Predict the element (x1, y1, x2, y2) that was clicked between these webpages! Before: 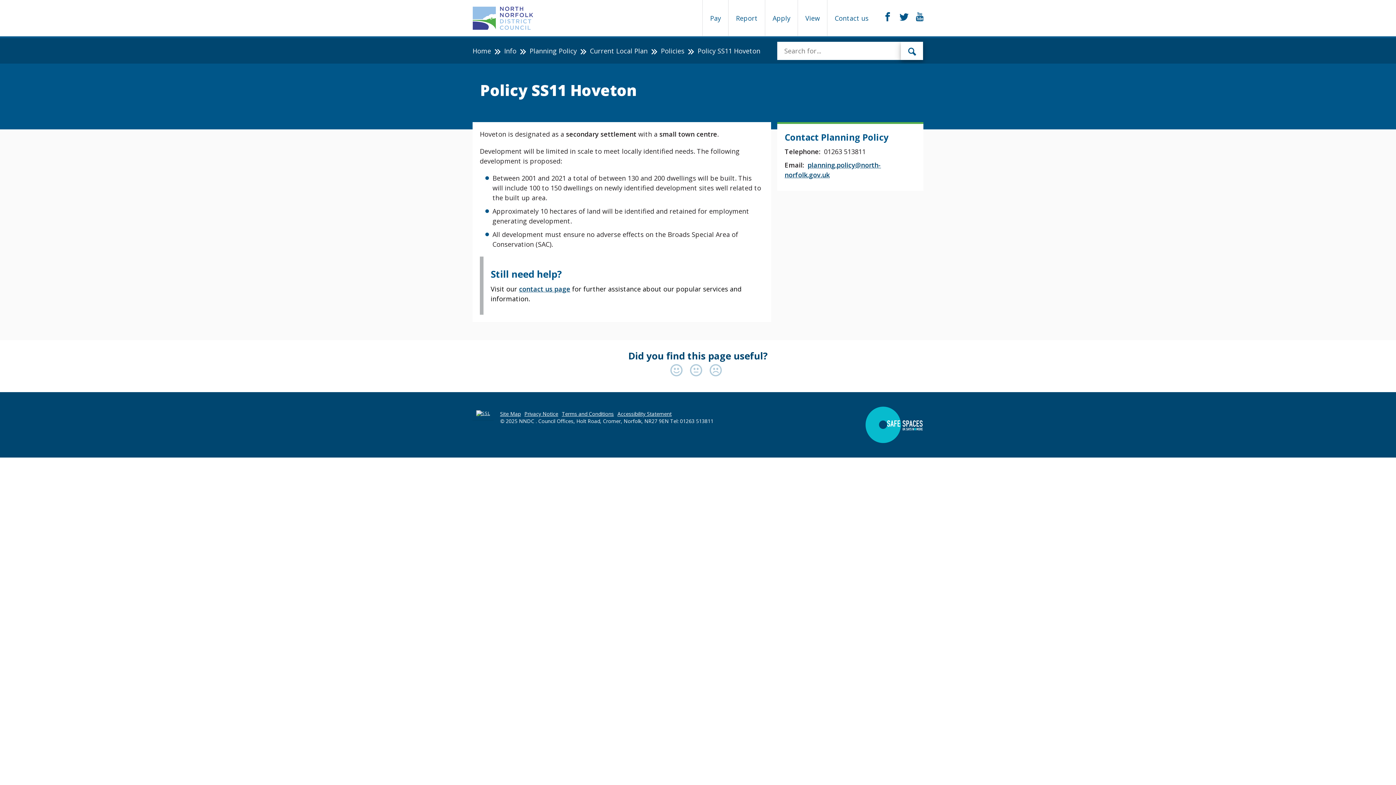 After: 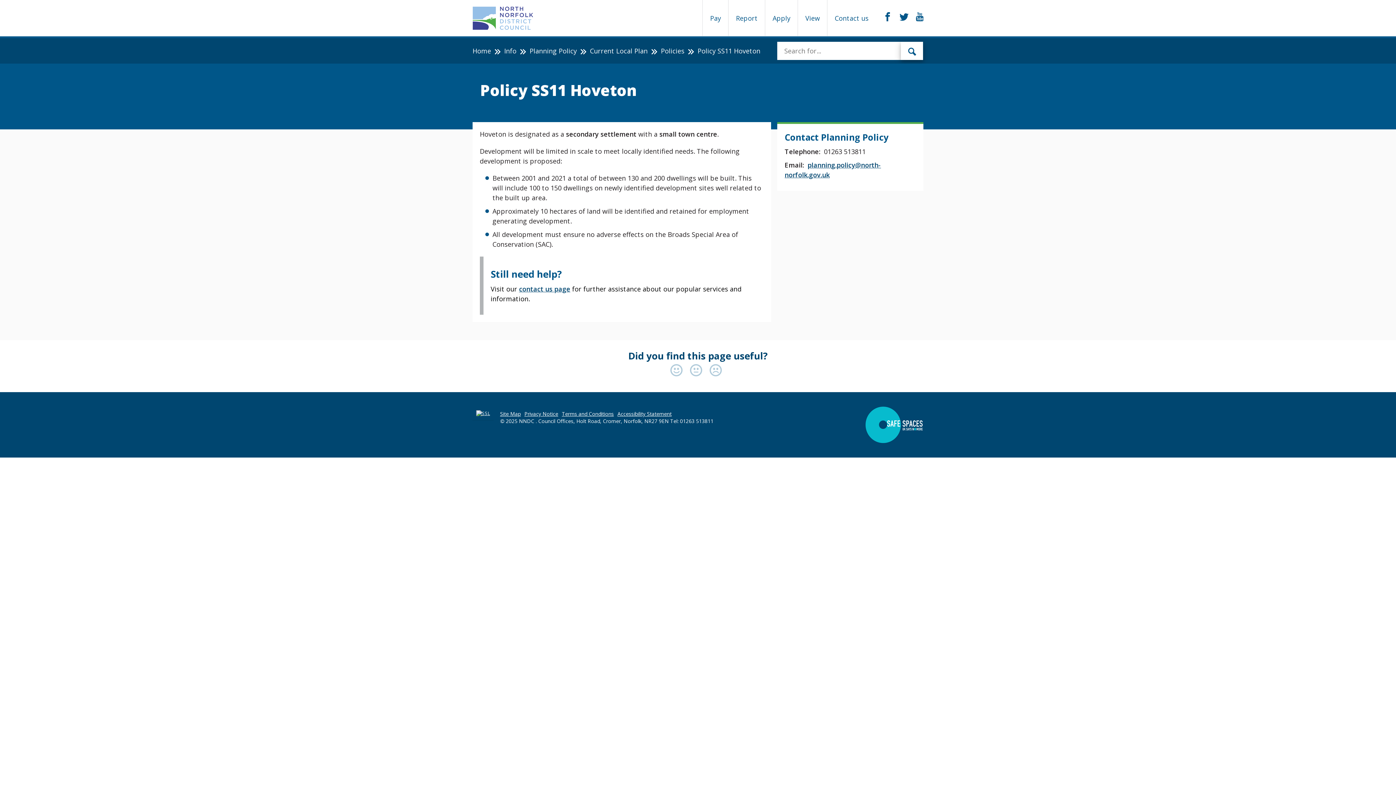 Action: bbox: (476, 410, 490, 416)